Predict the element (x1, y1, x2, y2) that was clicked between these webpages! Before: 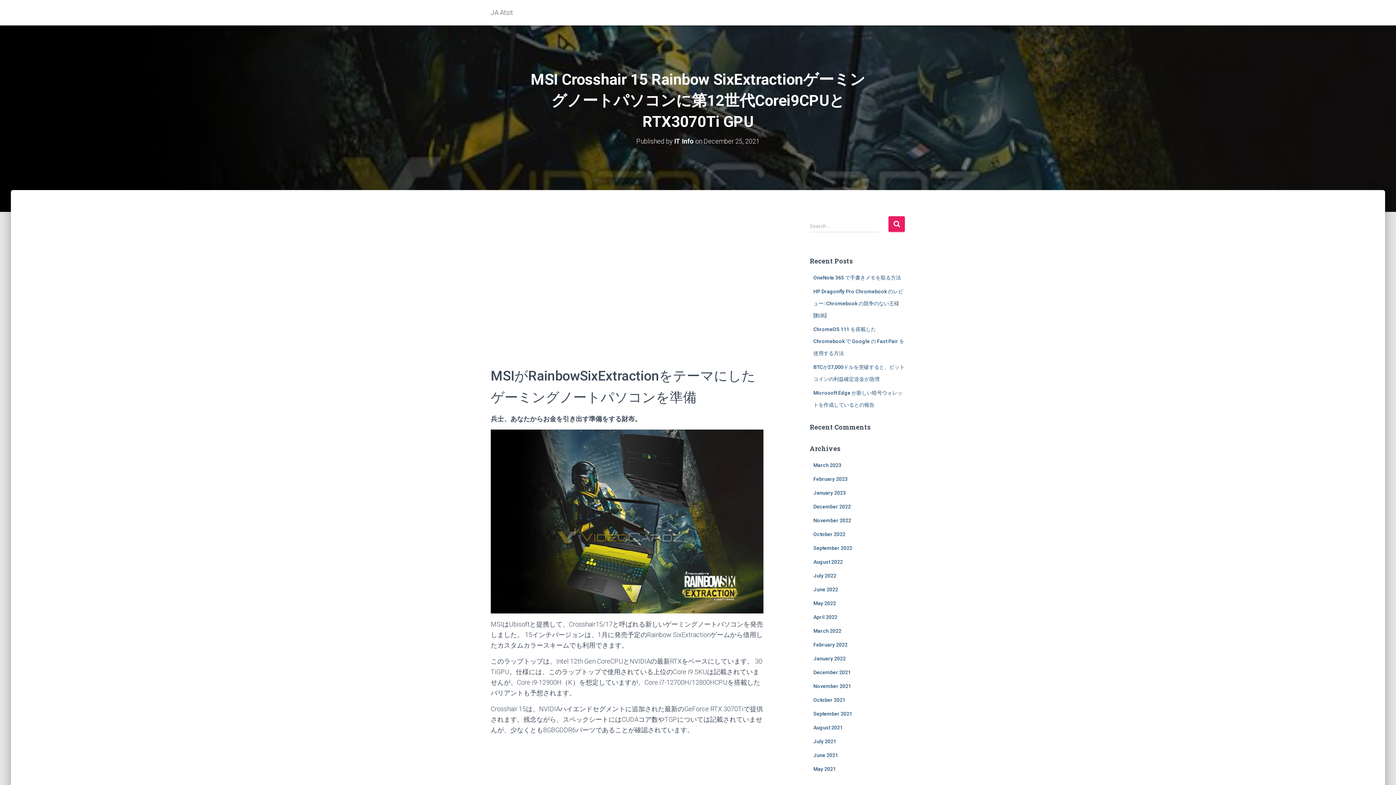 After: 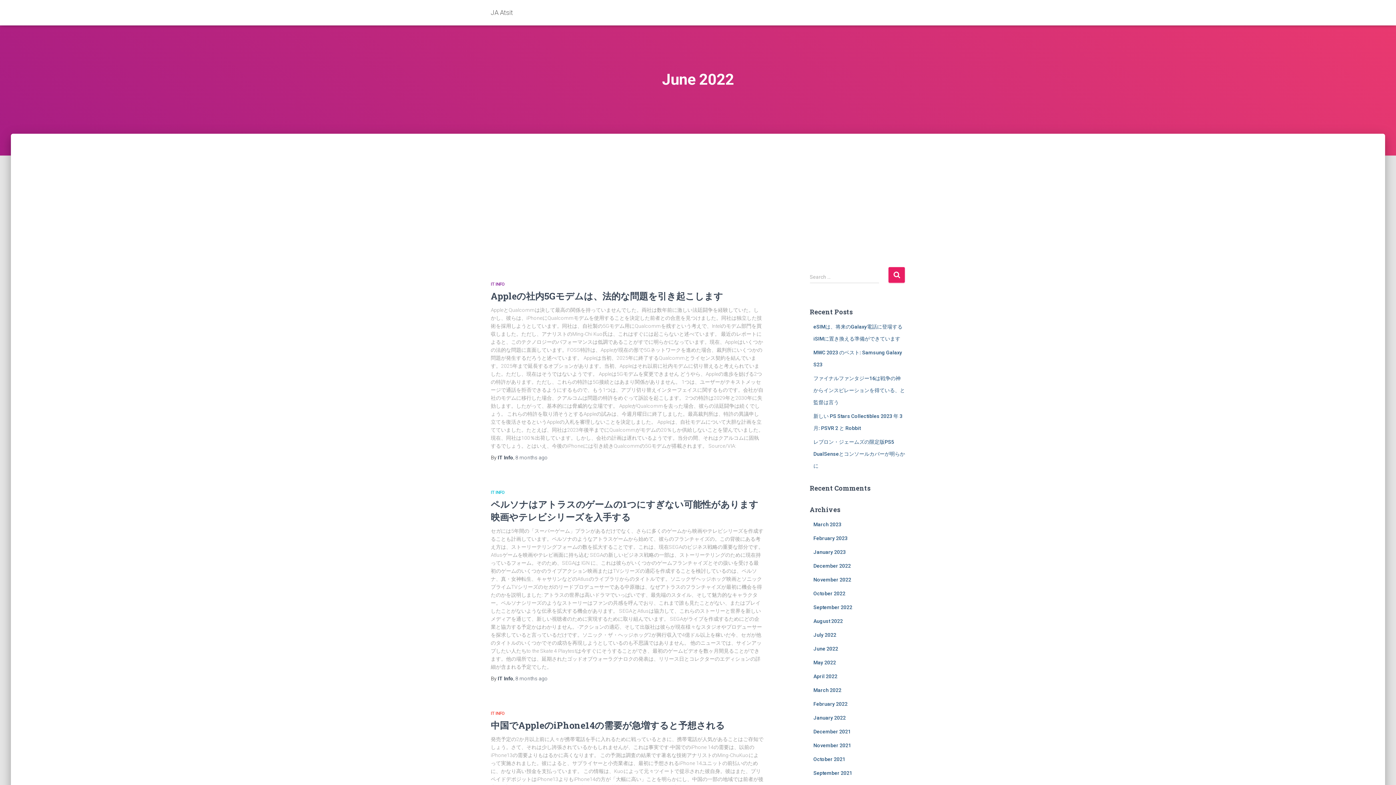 Action: bbox: (813, 586, 838, 592) label: June 2022